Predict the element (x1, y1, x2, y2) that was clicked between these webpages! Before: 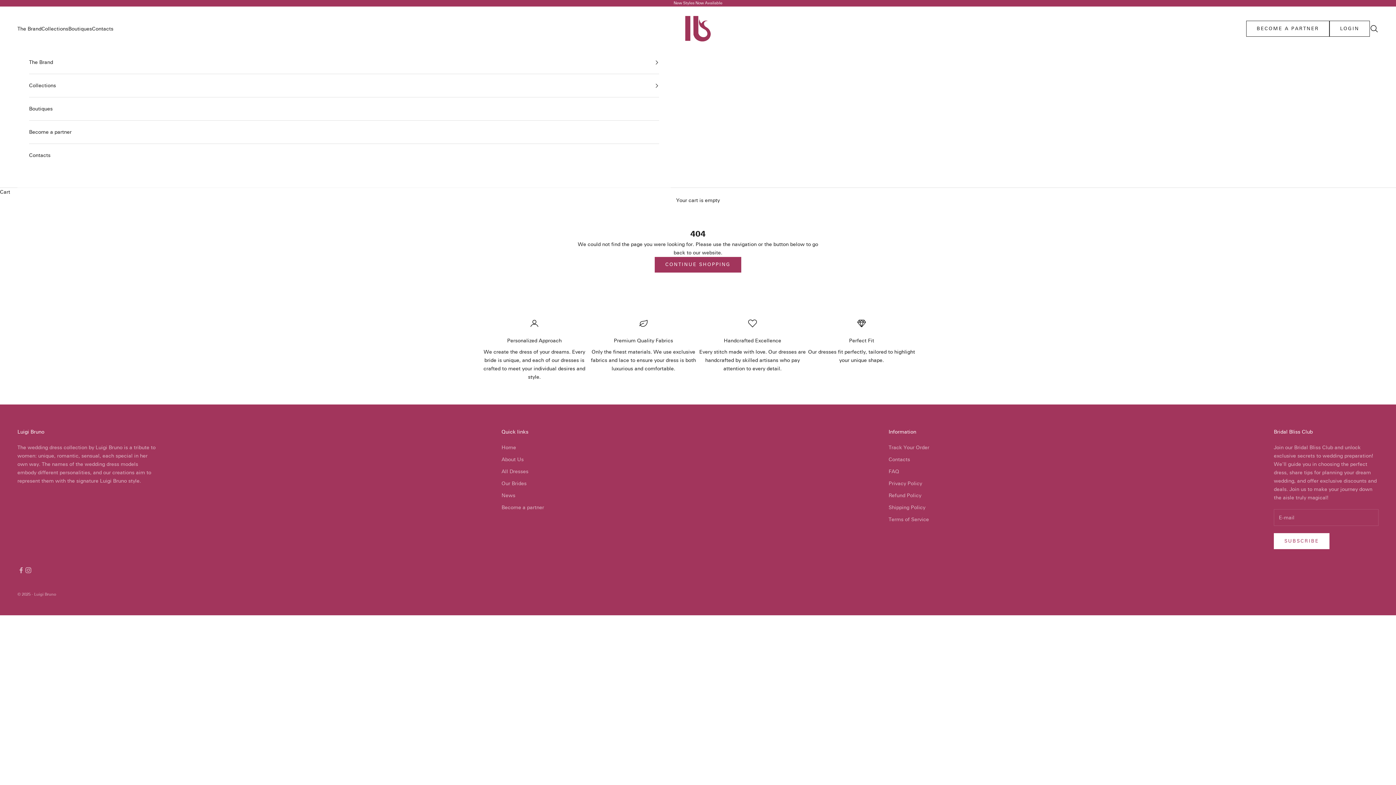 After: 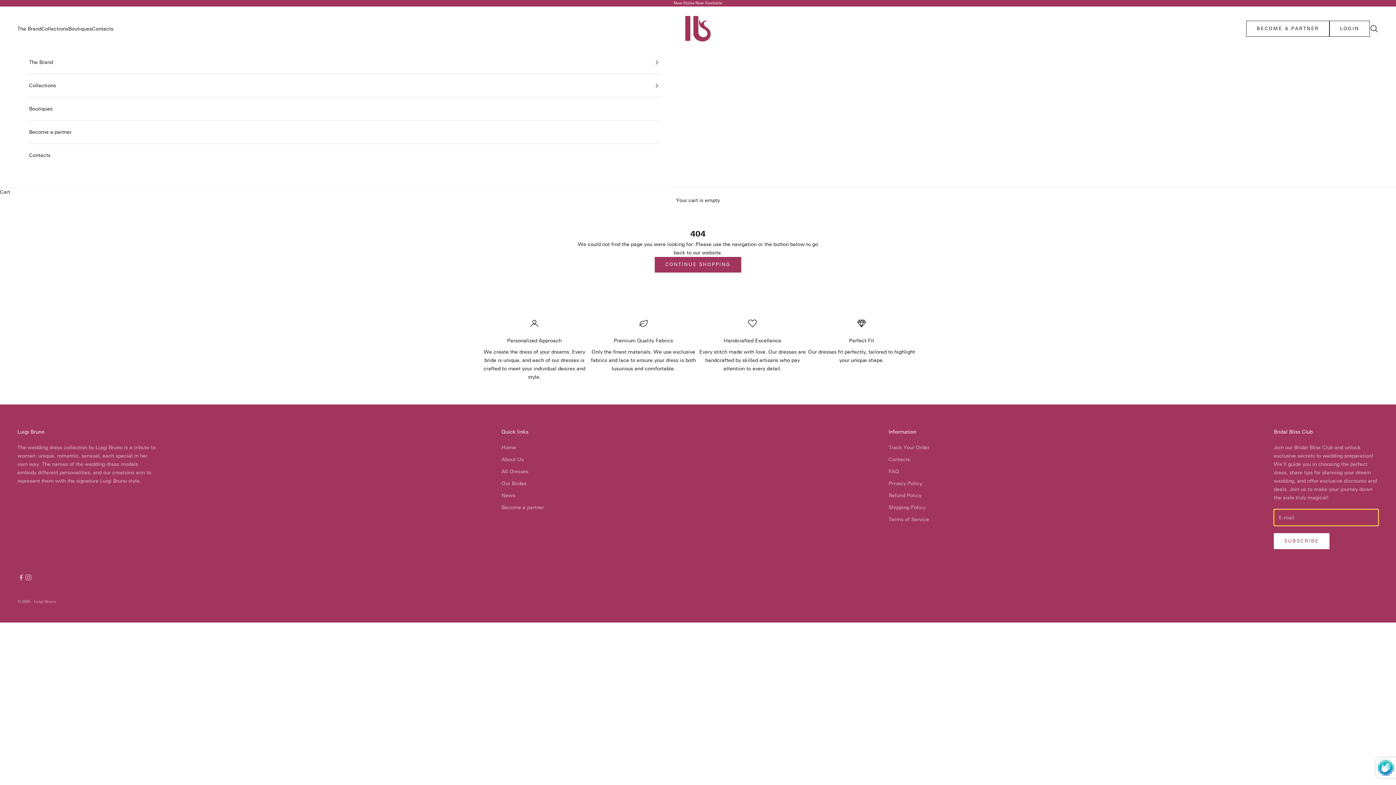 Action: label: SUBSCRIBE bbox: (1274, 533, 1329, 549)